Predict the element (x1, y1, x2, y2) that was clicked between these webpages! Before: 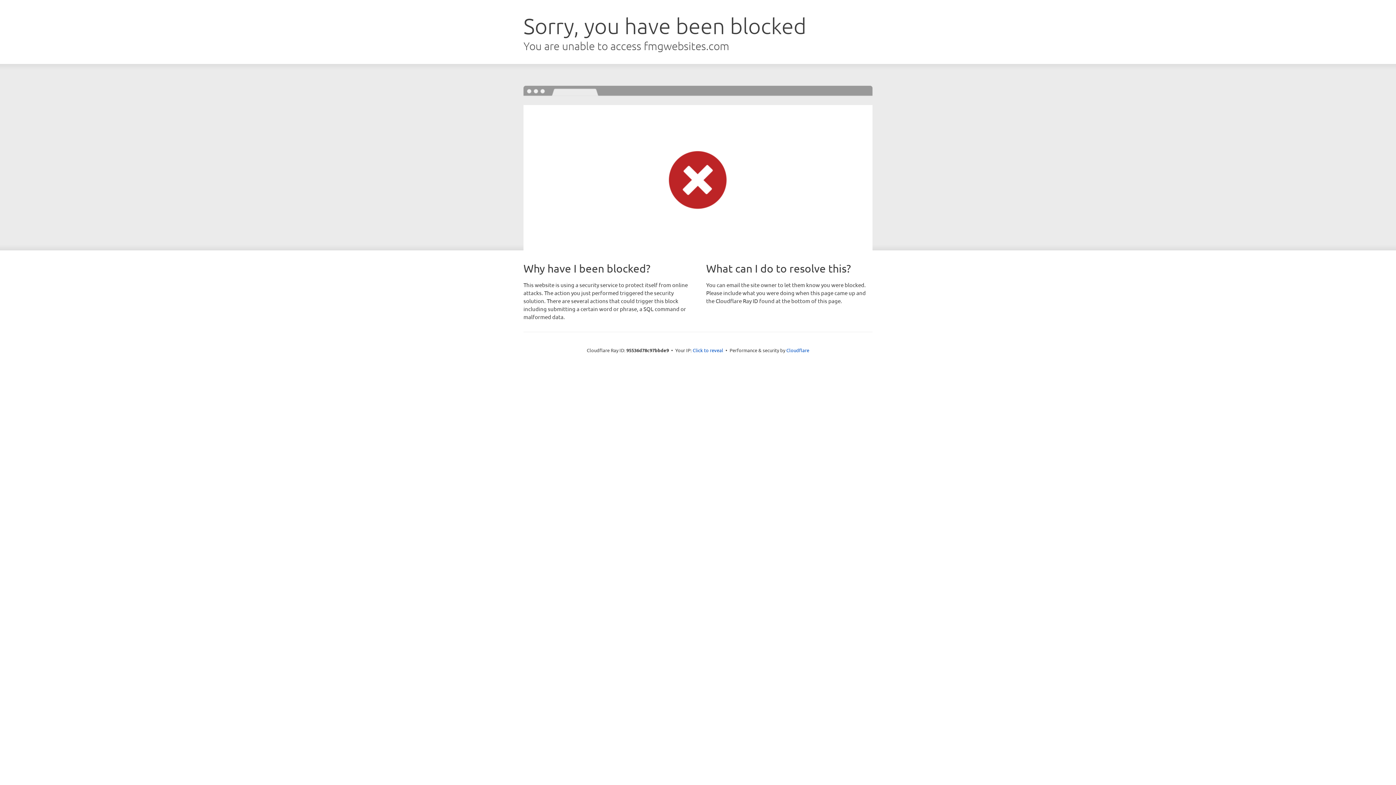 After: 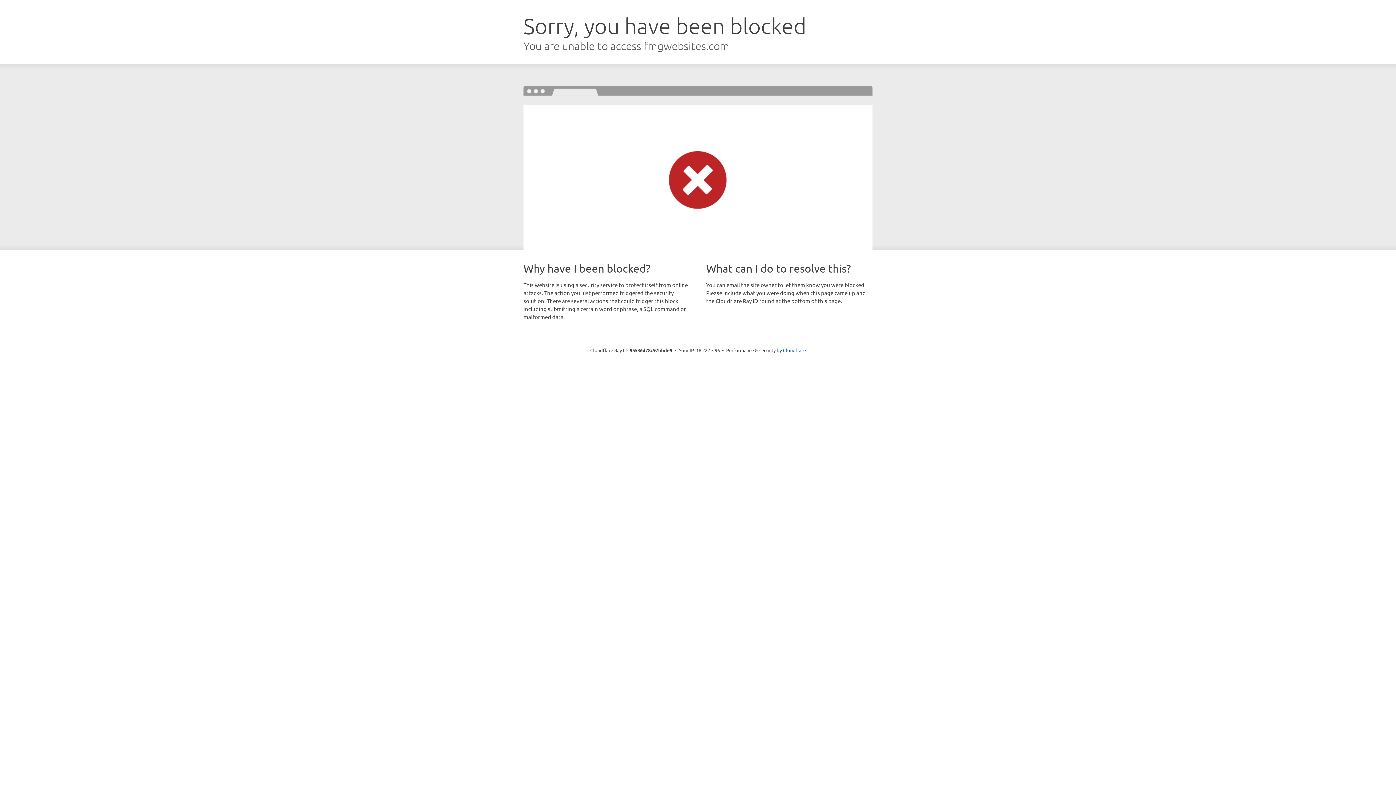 Action: label: Click to reveal bbox: (692, 346, 723, 353)